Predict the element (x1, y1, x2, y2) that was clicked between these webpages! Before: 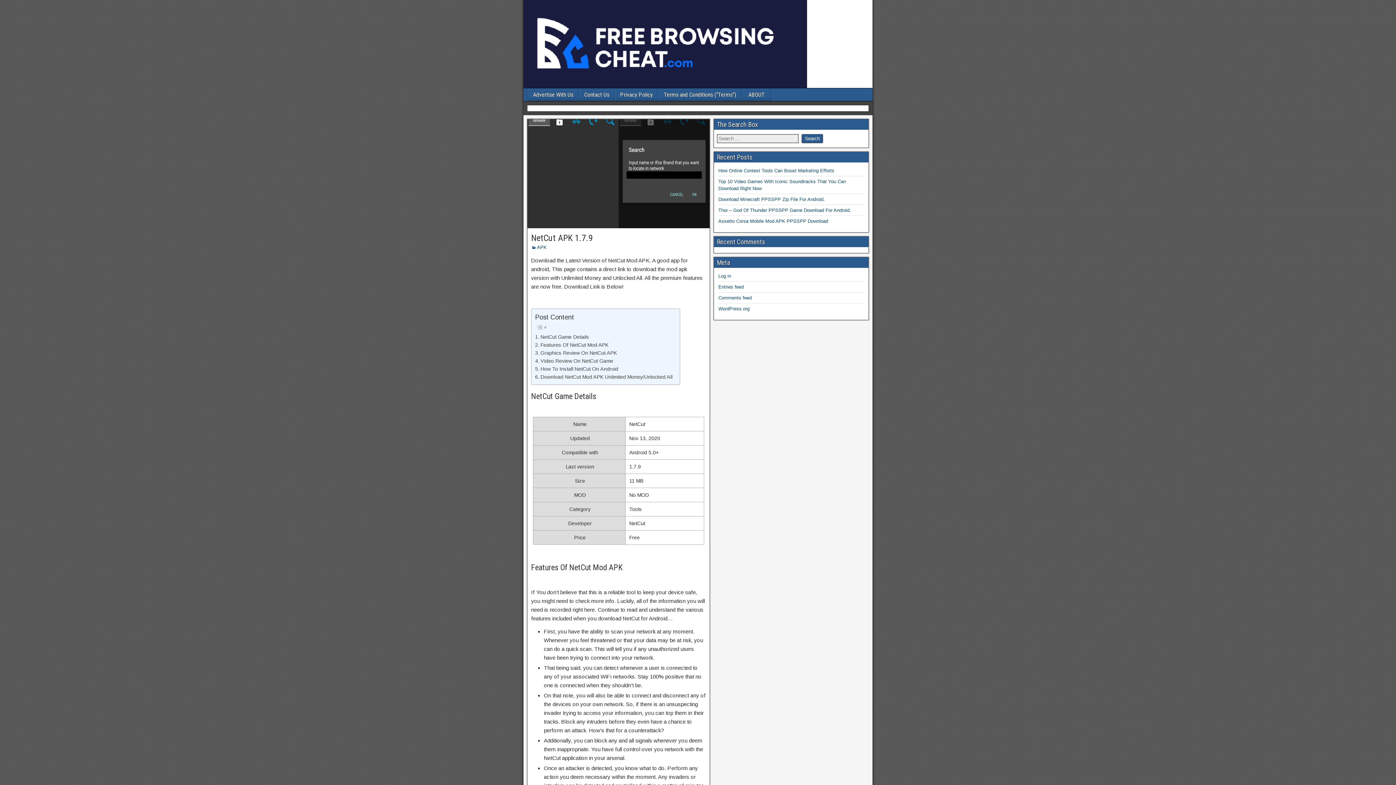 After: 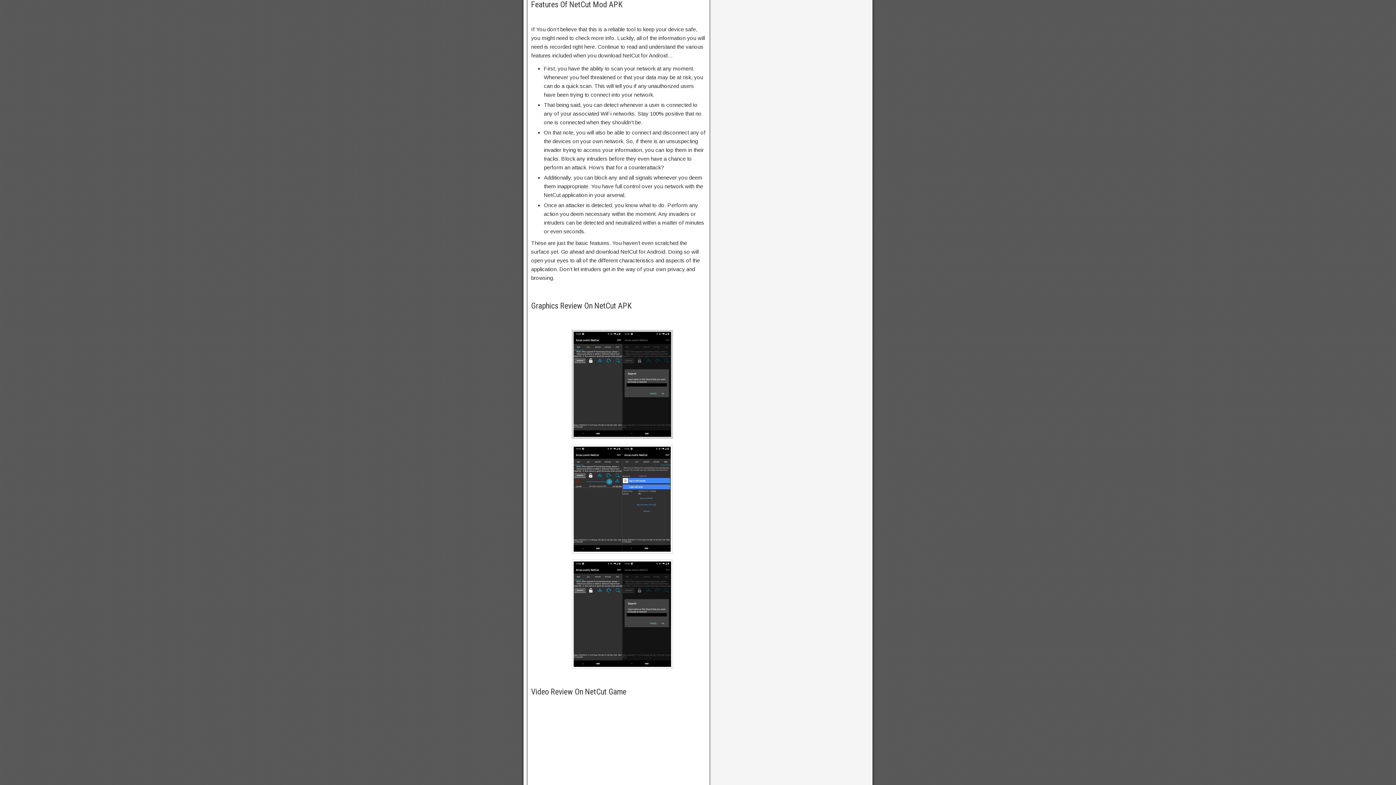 Action: label: Features Of NetCut Mod APK bbox: (535, 341, 608, 349)